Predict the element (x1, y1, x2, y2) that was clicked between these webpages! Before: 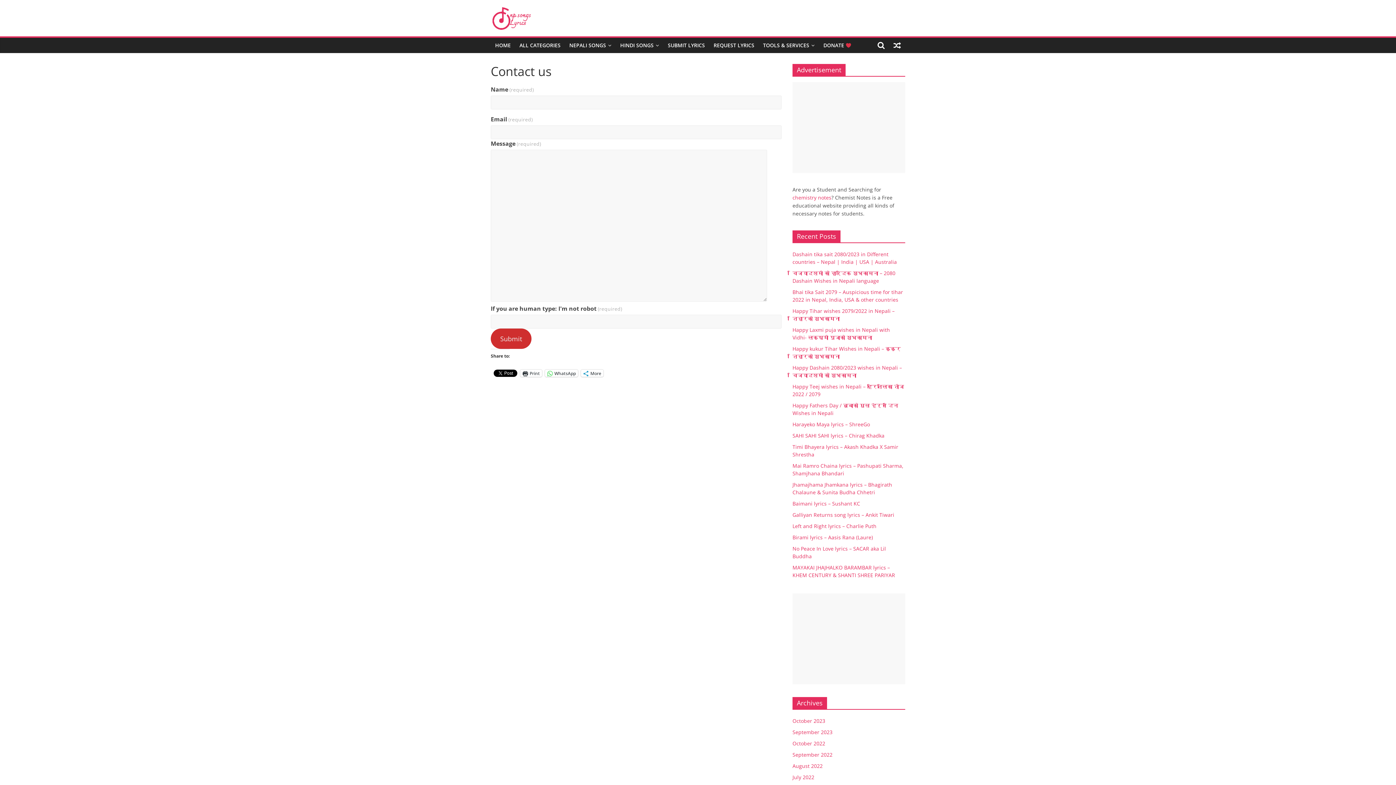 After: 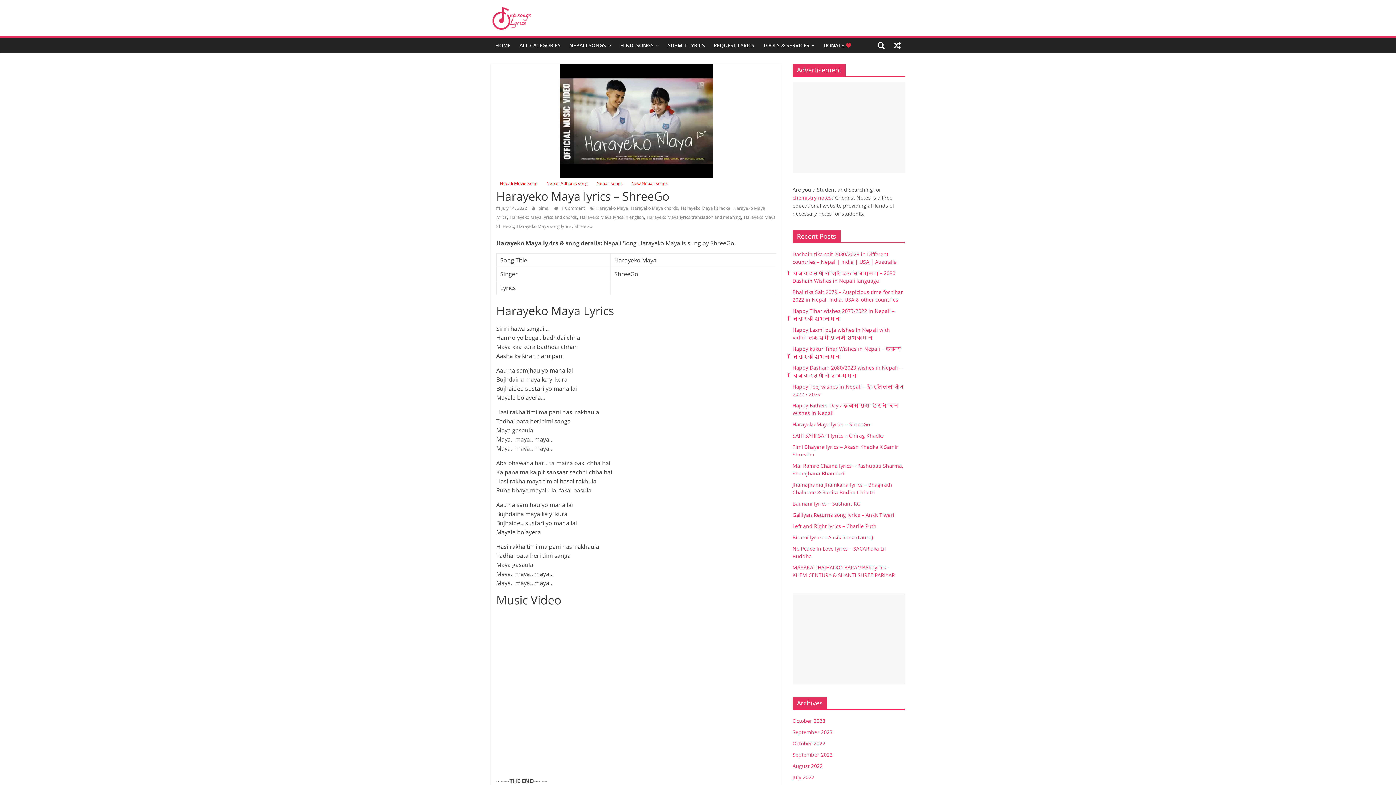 Action: label: Harayeko Maya lyrics – ShreeGo bbox: (792, 421, 870, 428)